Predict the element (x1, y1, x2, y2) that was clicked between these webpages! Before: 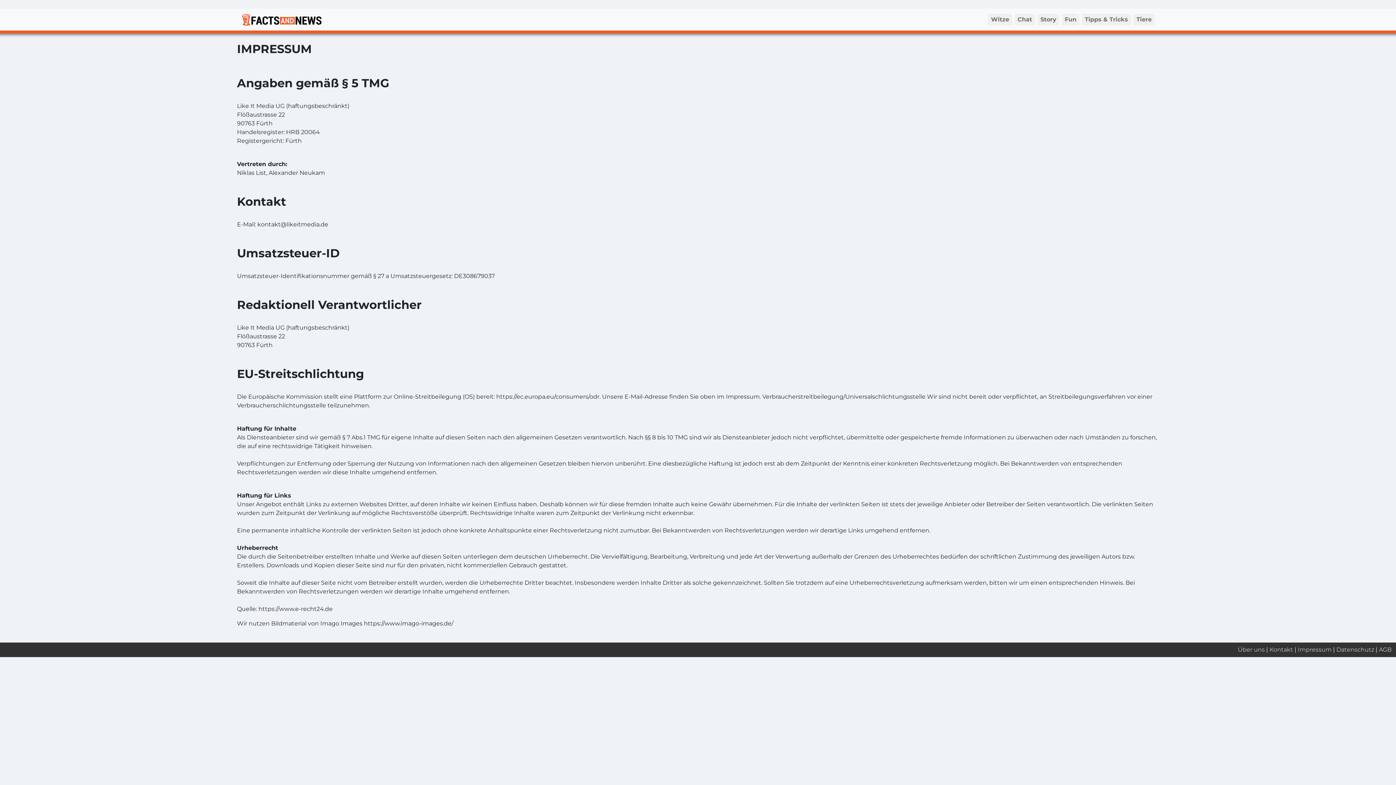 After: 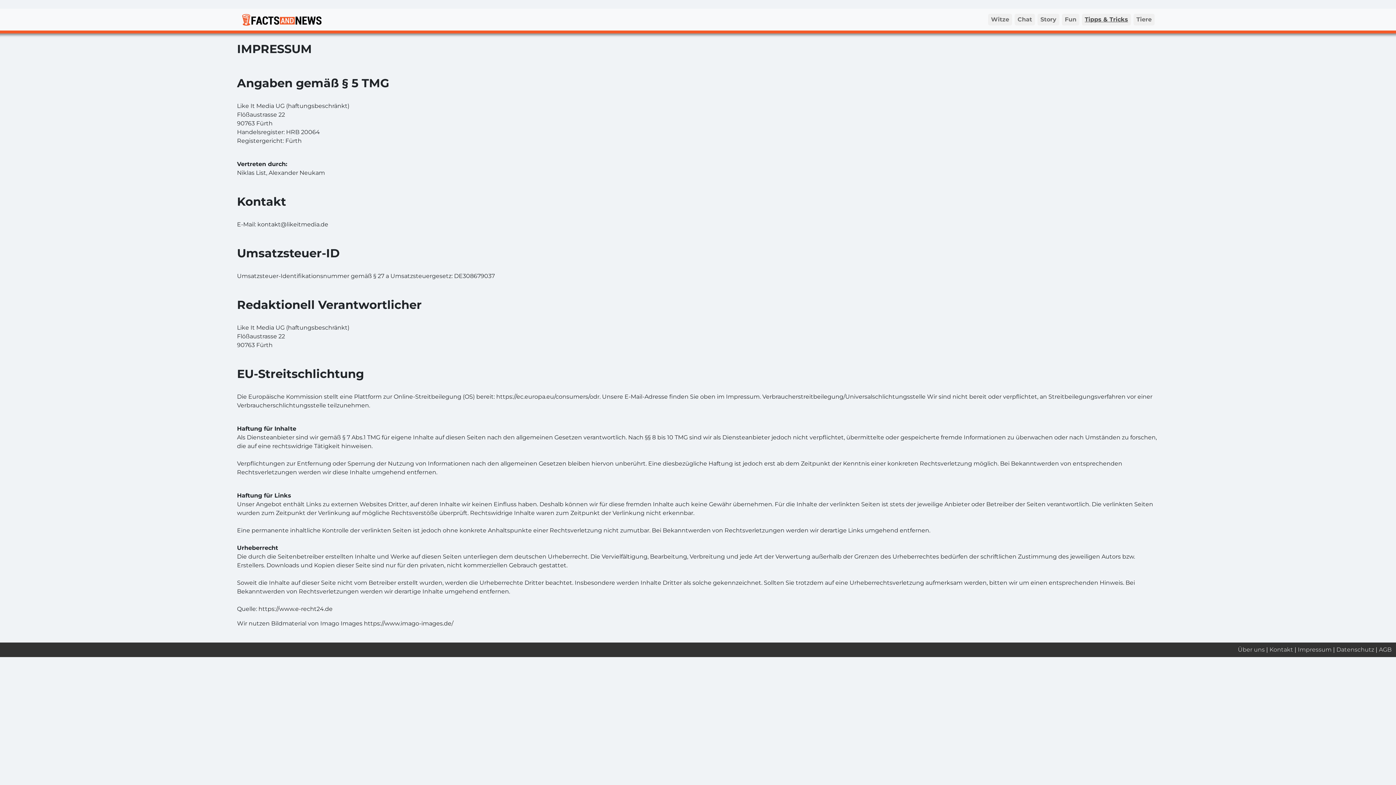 Action: bbox: (1082, 13, 1131, 25) label: Tipps & Tricks